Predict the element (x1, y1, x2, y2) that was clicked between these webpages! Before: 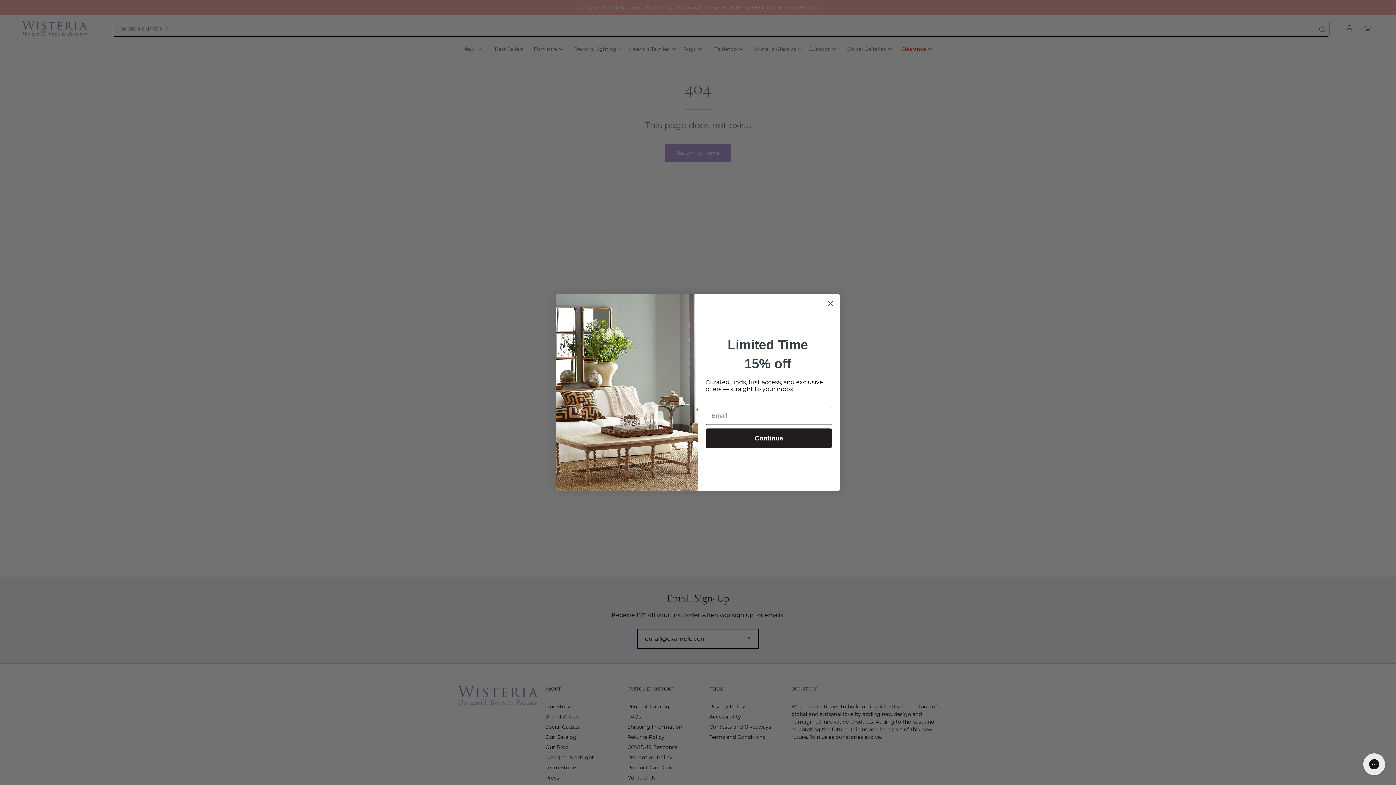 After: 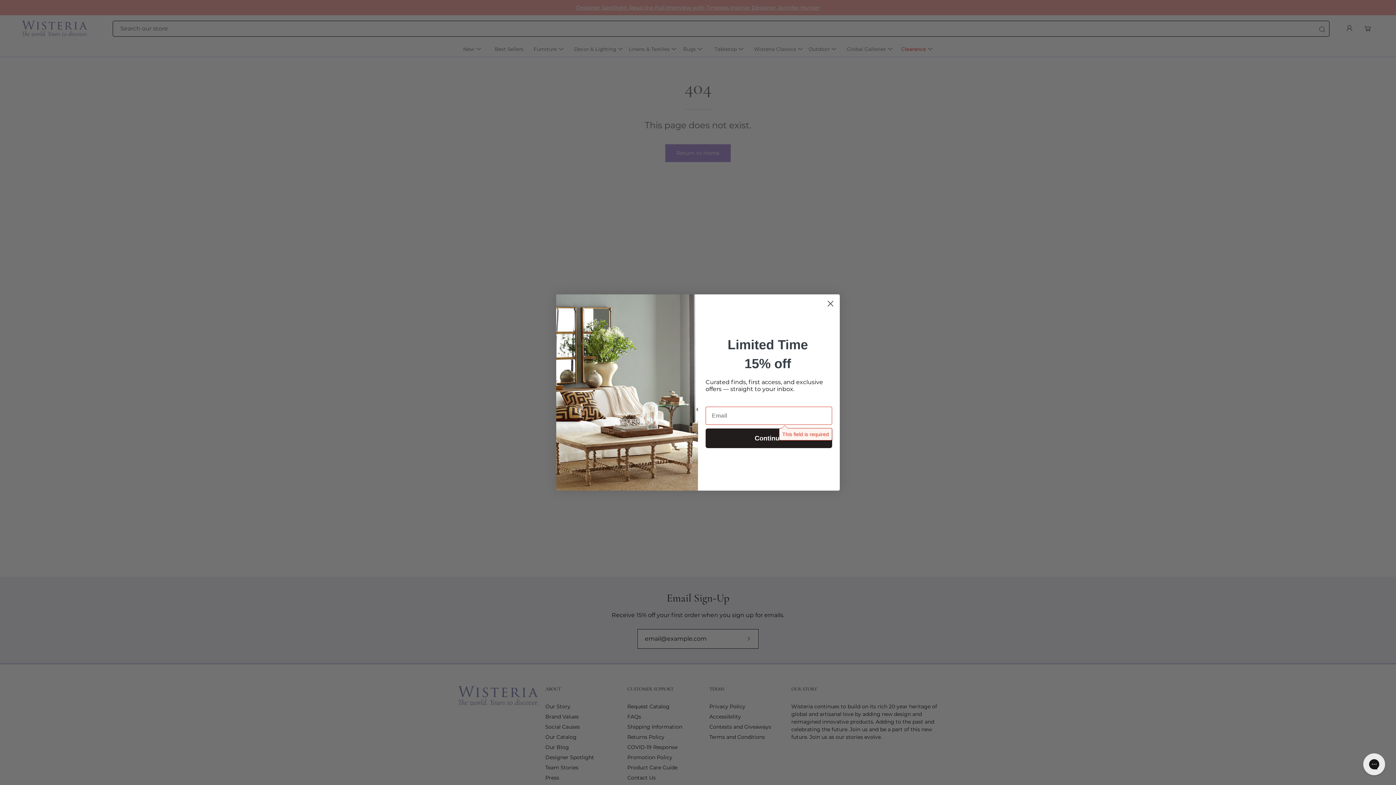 Action: bbox: (705, 428, 832, 448) label: Continue